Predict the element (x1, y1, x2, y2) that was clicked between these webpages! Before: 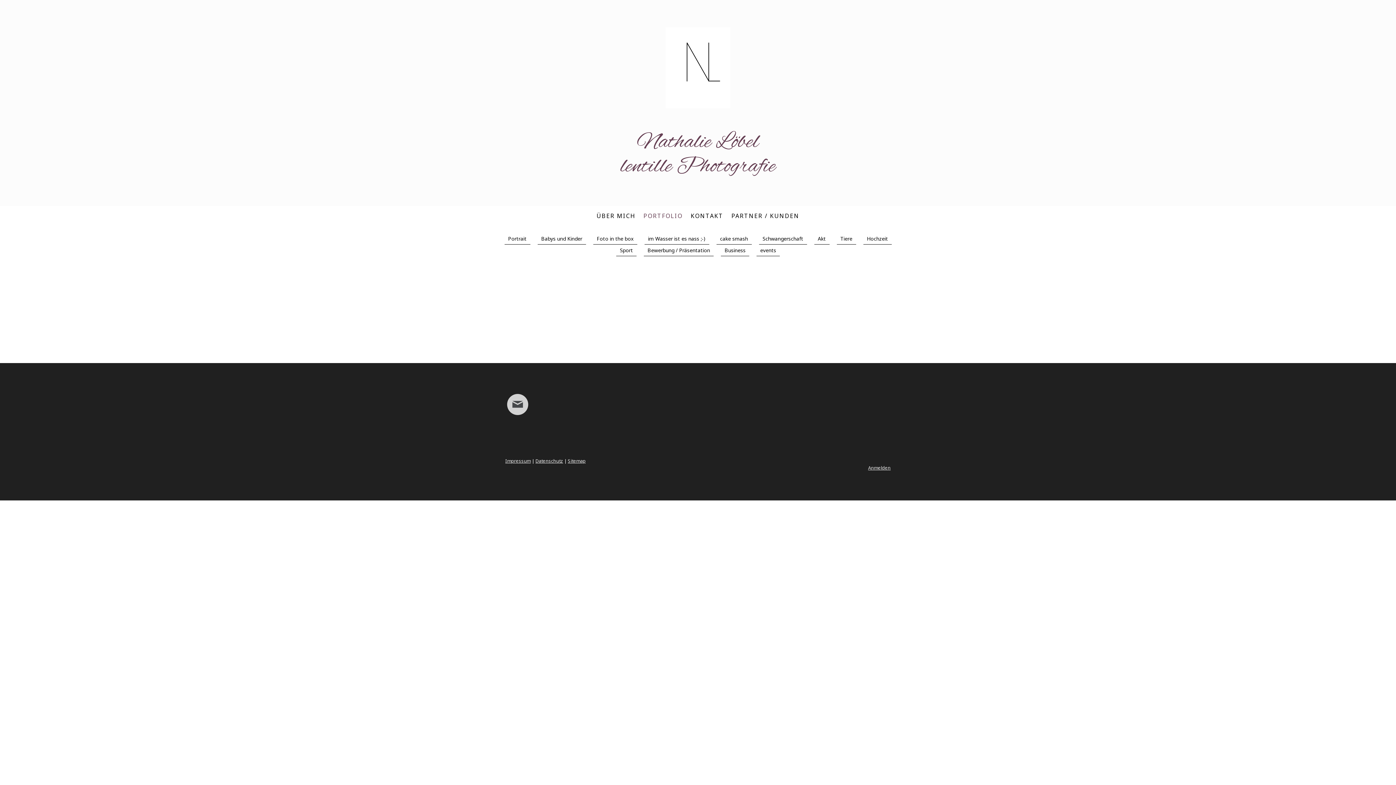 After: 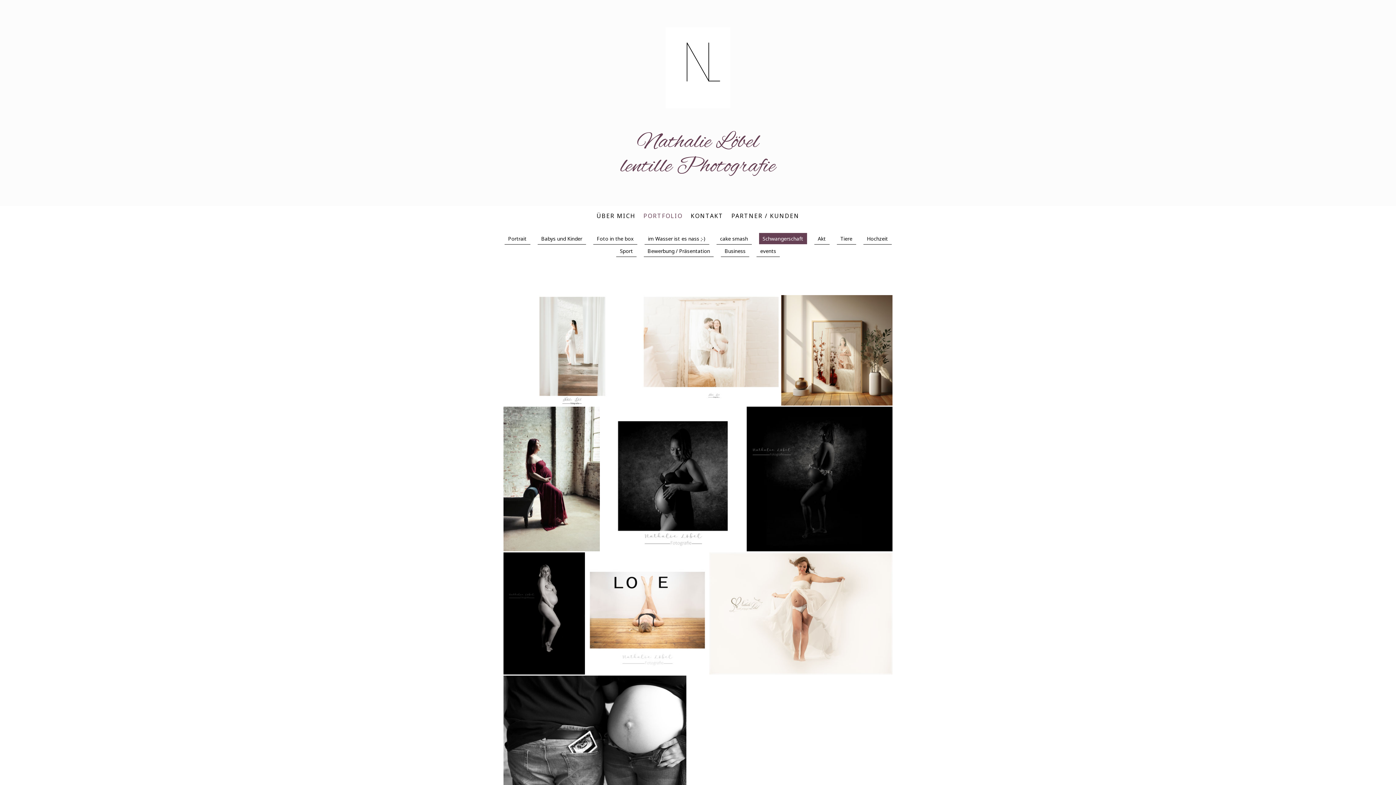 Action: label: Schwangerschaft bbox: (759, 232, 807, 244)